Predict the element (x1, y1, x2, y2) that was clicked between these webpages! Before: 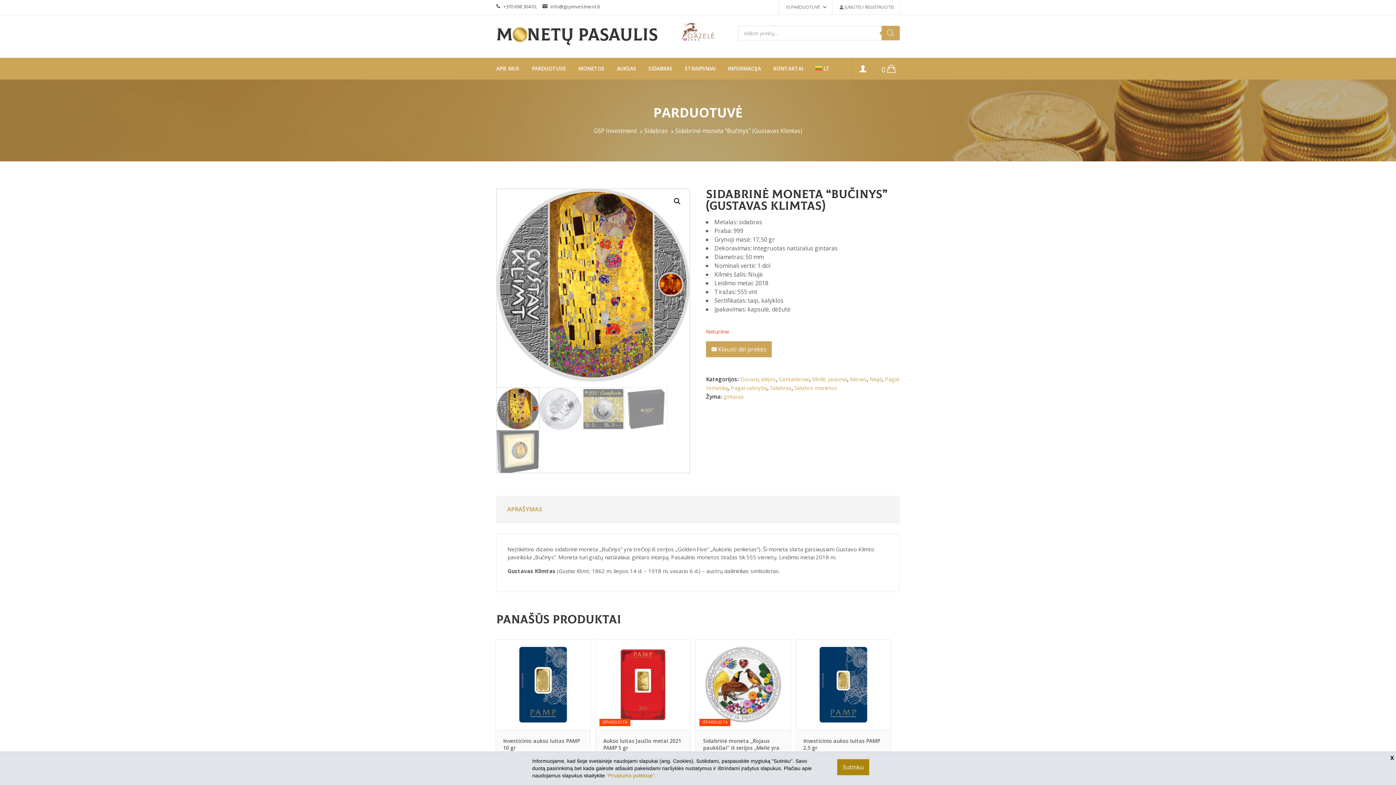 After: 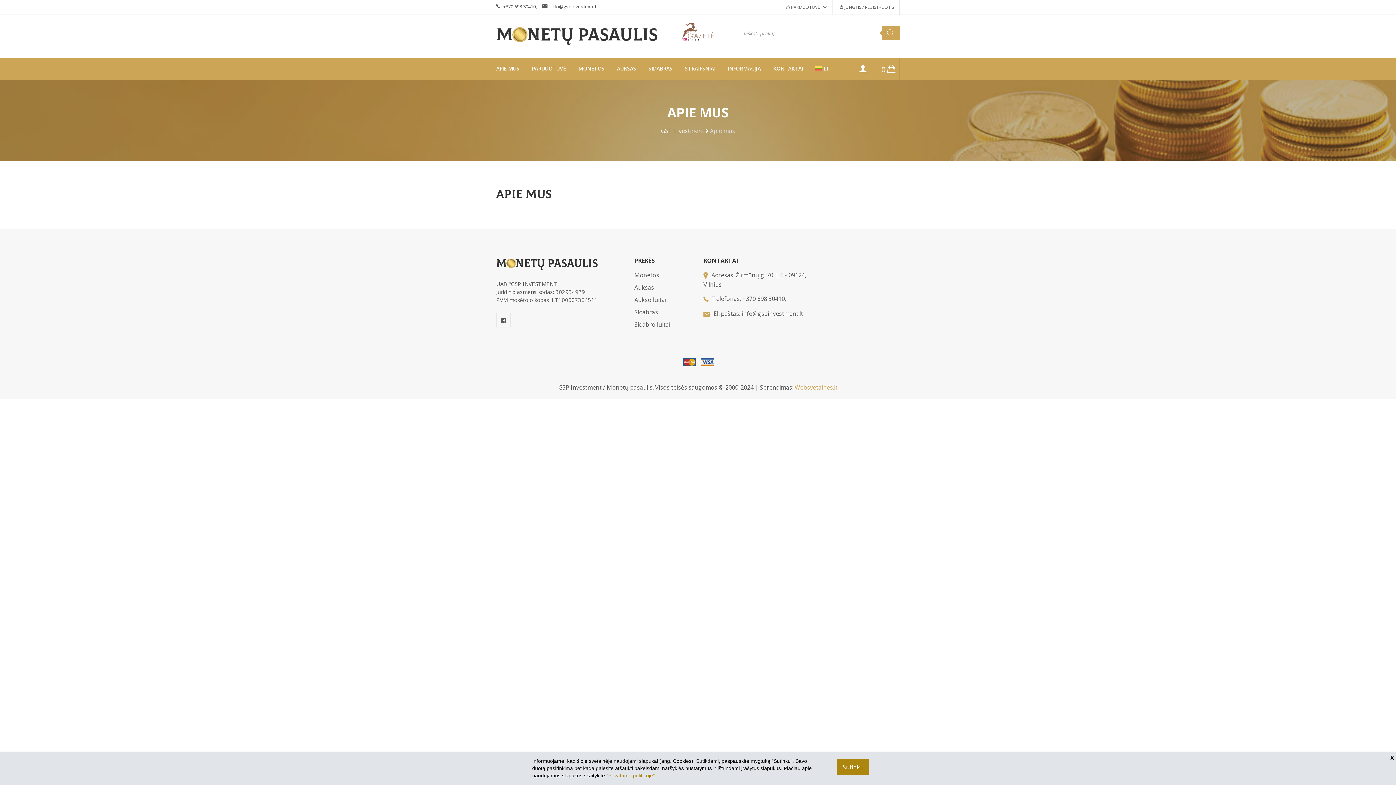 Action: label: APIE MUS bbox: (496, 57, 519, 79)